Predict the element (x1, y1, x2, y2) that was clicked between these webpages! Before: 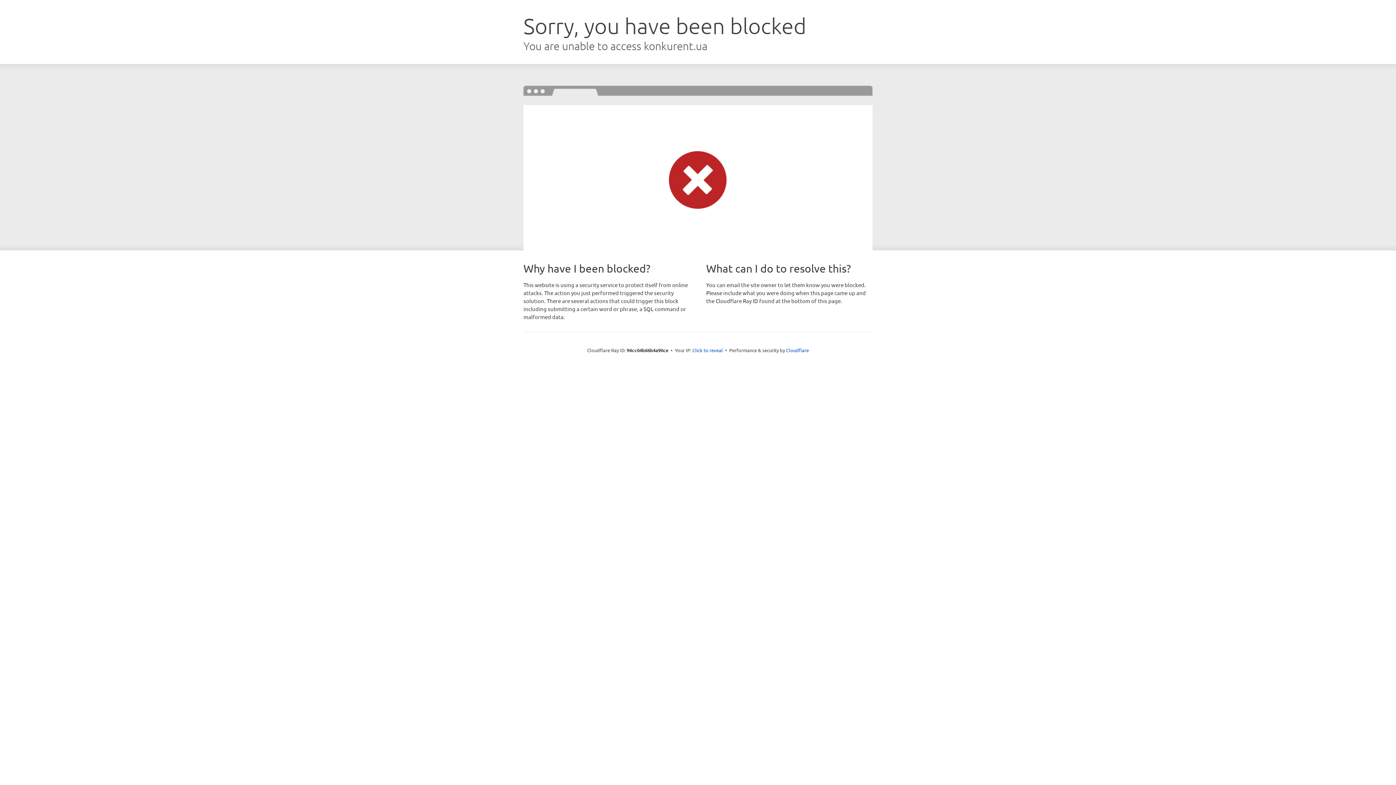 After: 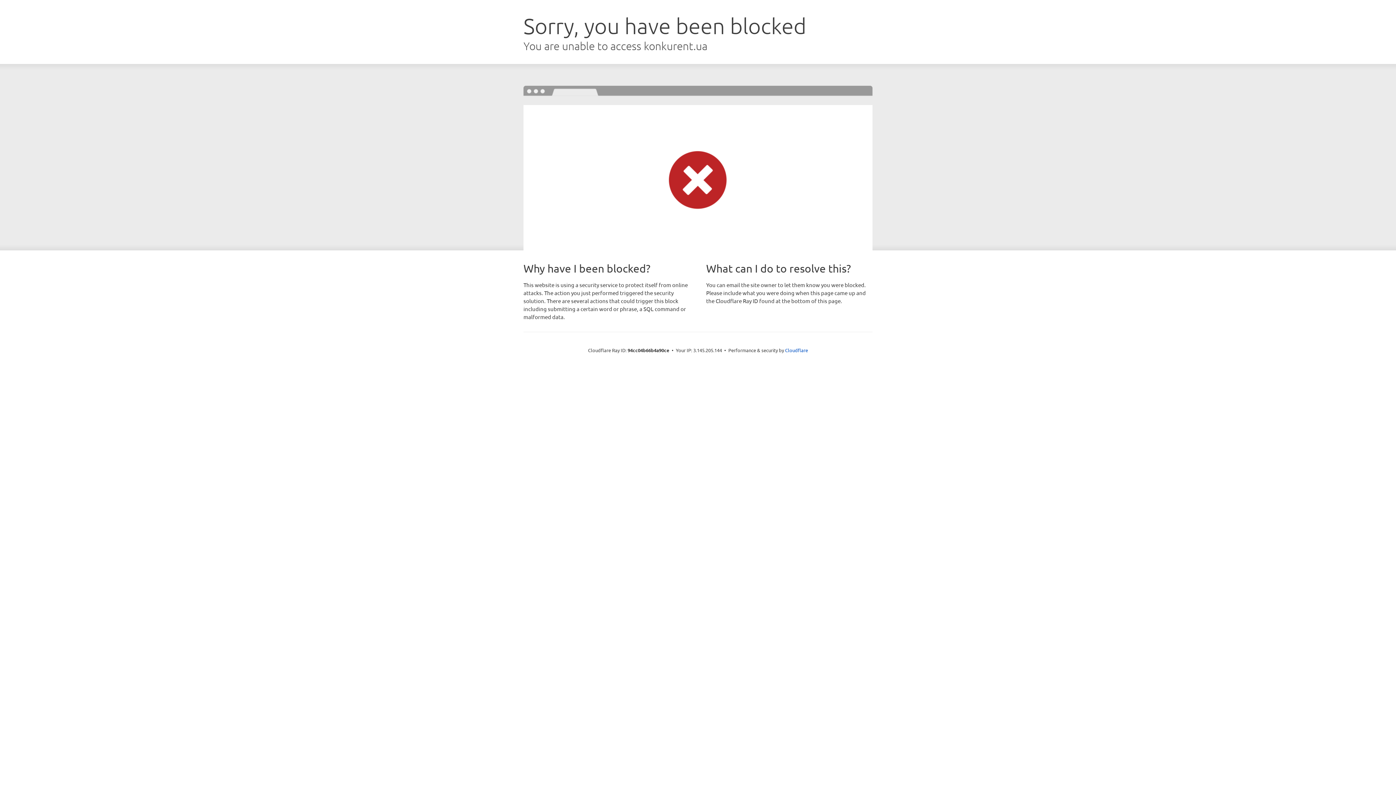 Action: bbox: (692, 346, 723, 353) label: Click to reveal